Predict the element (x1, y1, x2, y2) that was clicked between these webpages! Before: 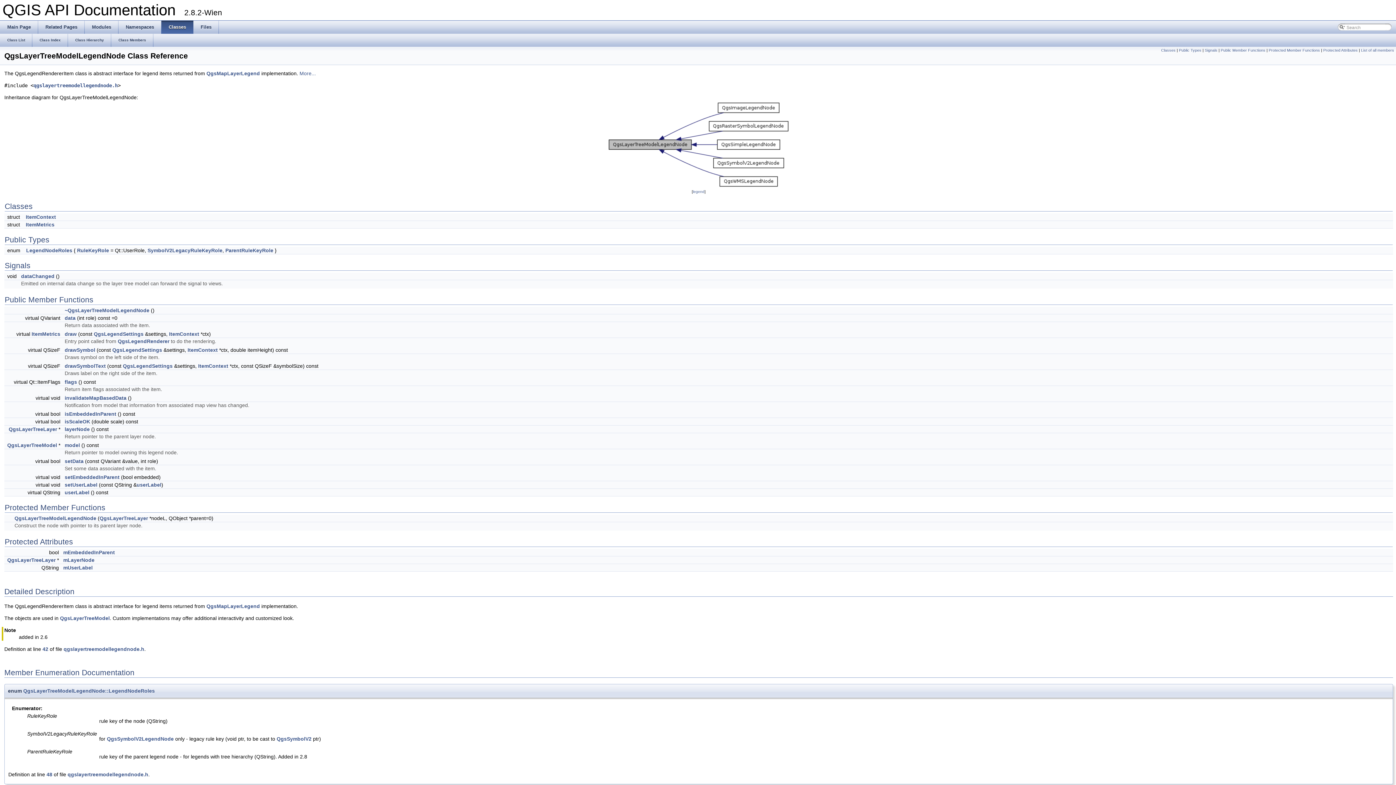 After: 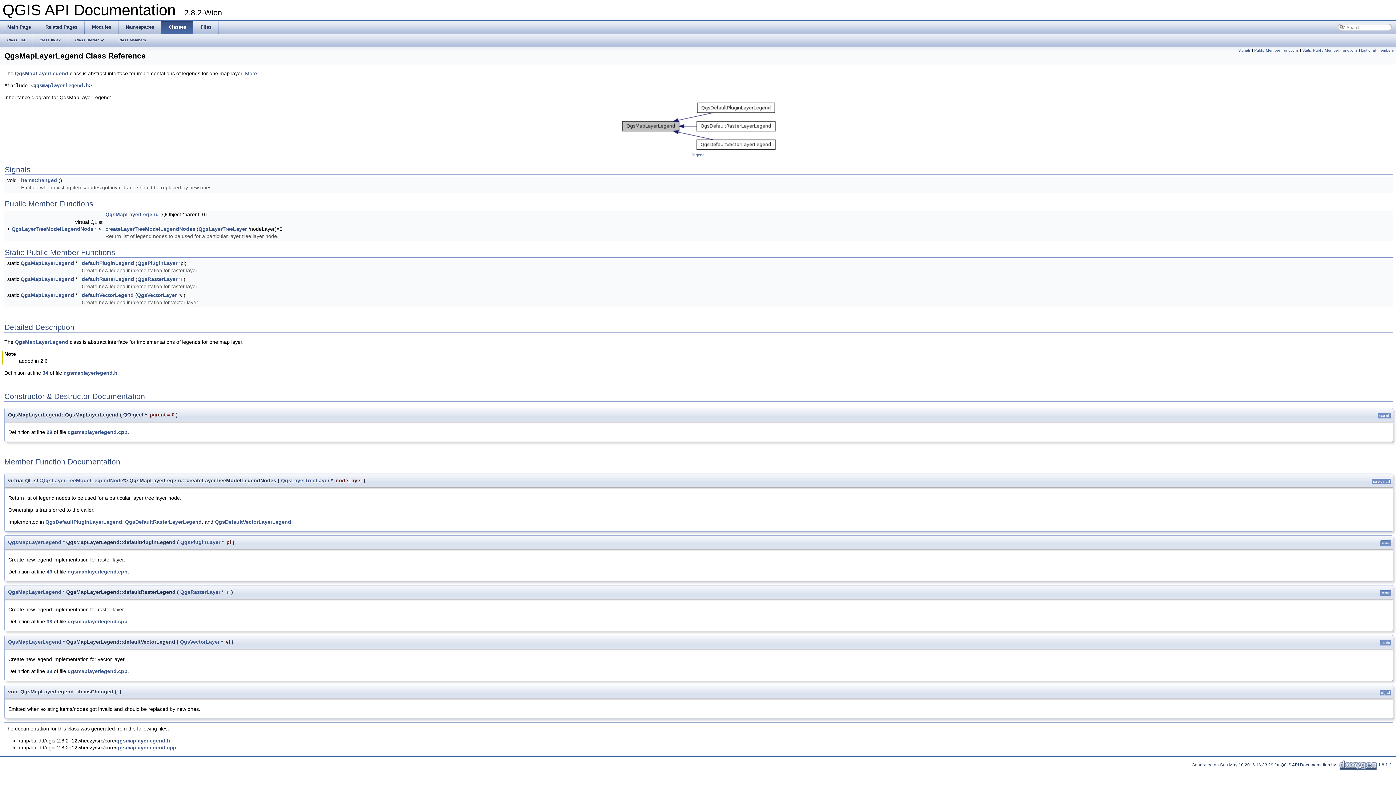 Action: label: QgsMapLayerLegend bbox: (206, 70, 260, 76)